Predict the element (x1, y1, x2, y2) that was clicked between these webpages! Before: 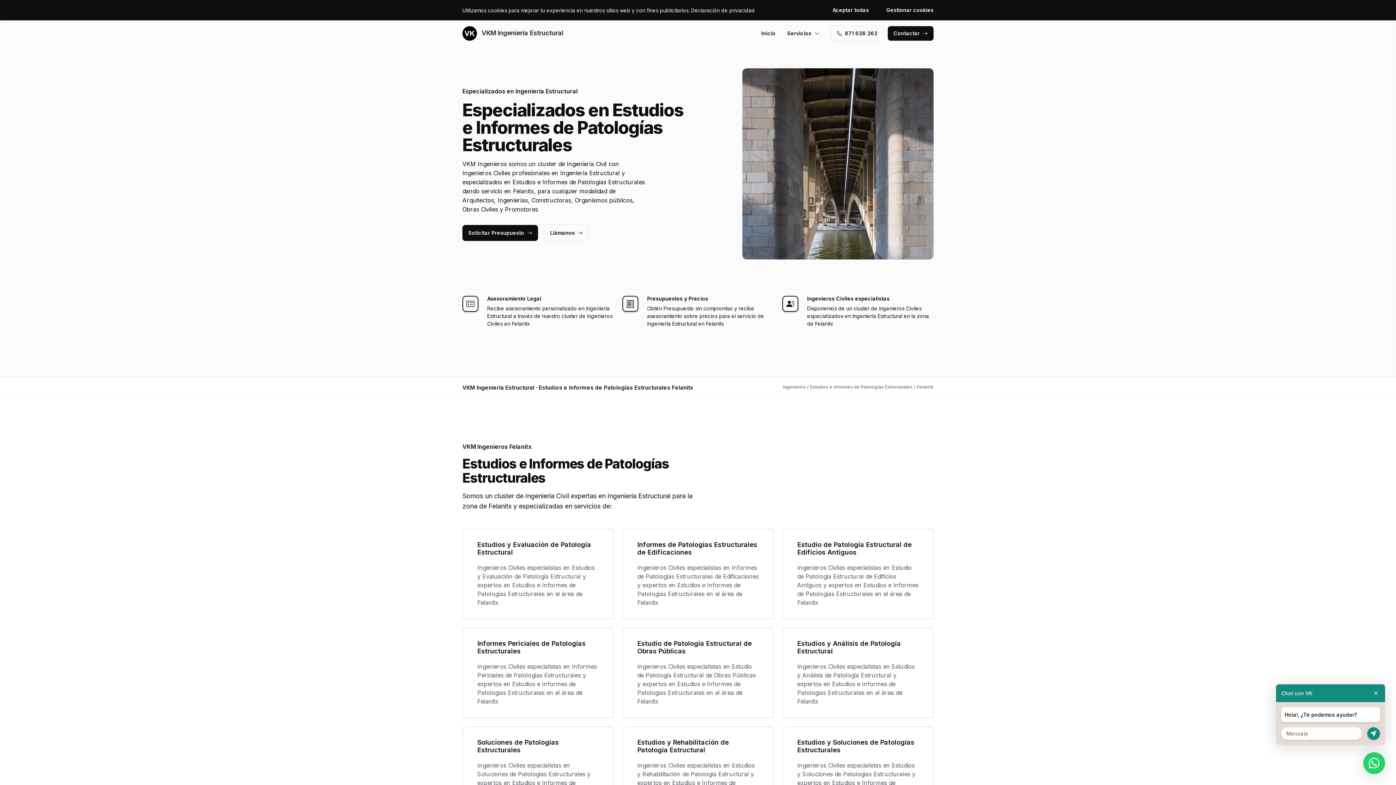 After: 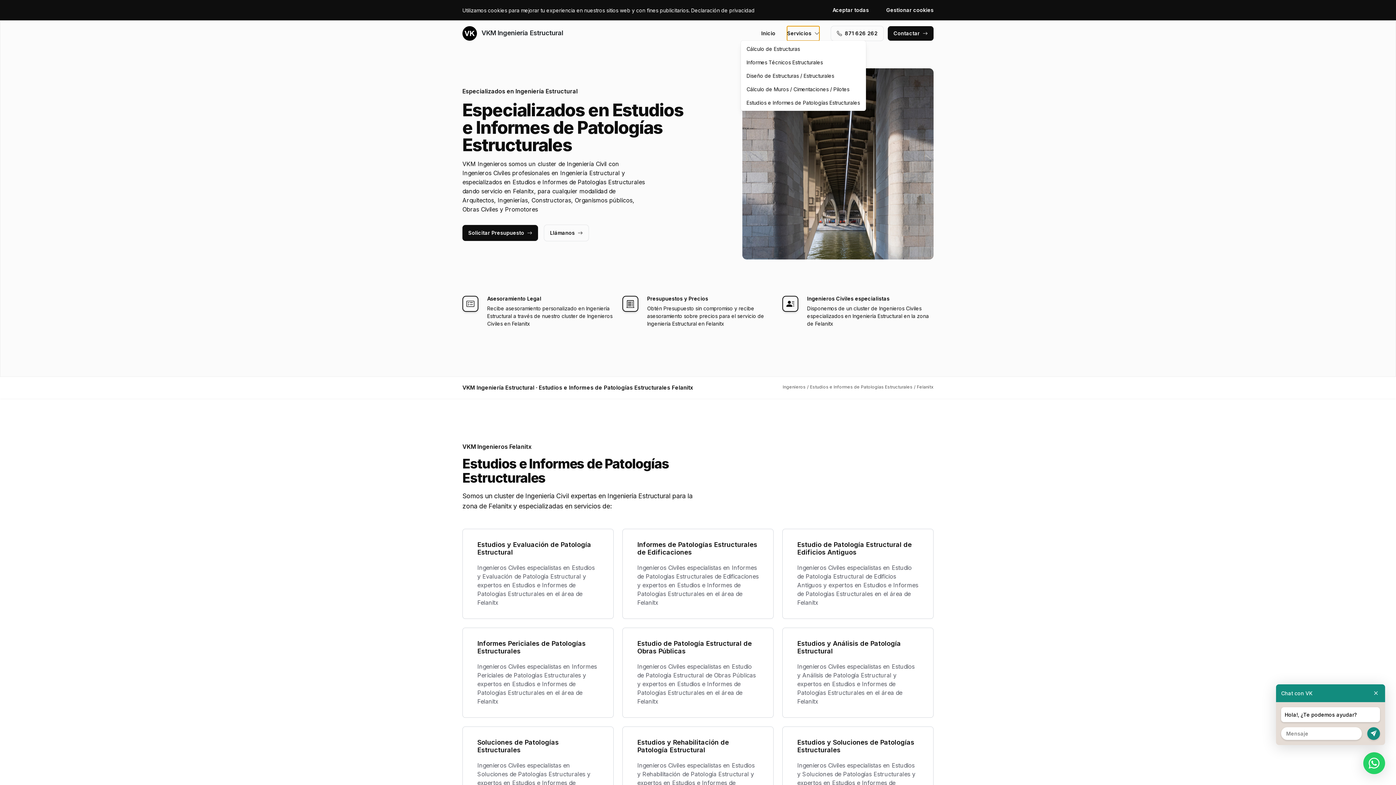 Action: bbox: (787, 26, 819, 40) label: Servicios